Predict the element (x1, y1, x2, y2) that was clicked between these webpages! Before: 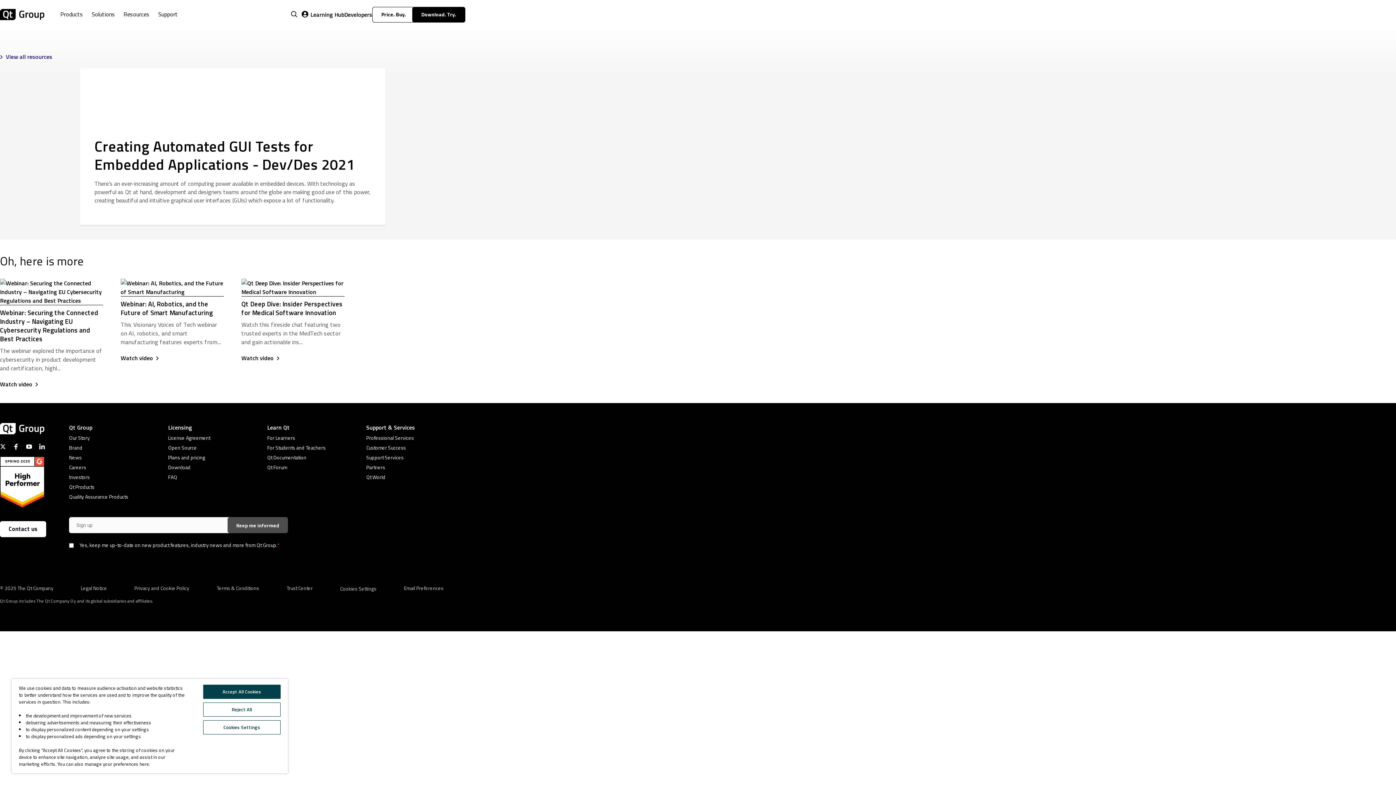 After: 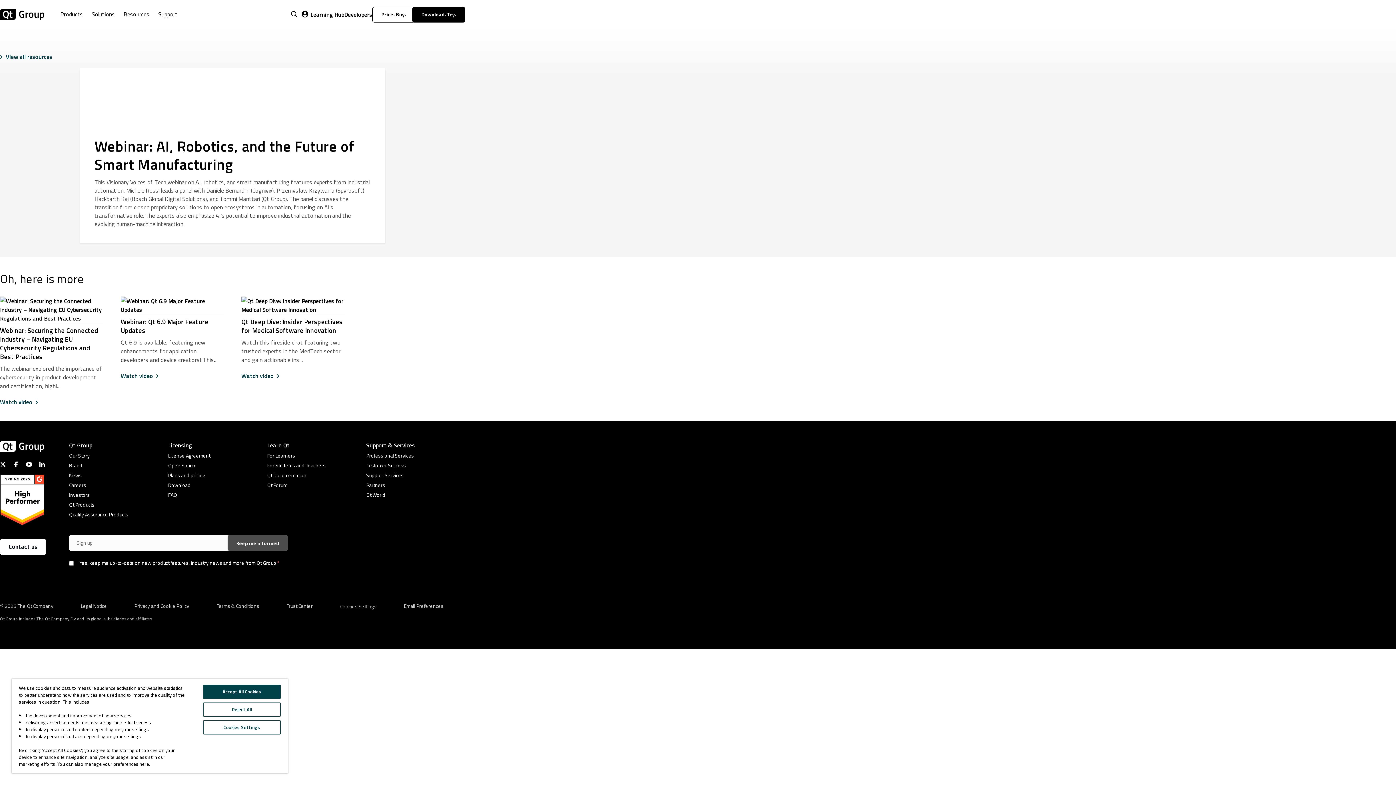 Action: bbox: (120, 287, 224, 296)